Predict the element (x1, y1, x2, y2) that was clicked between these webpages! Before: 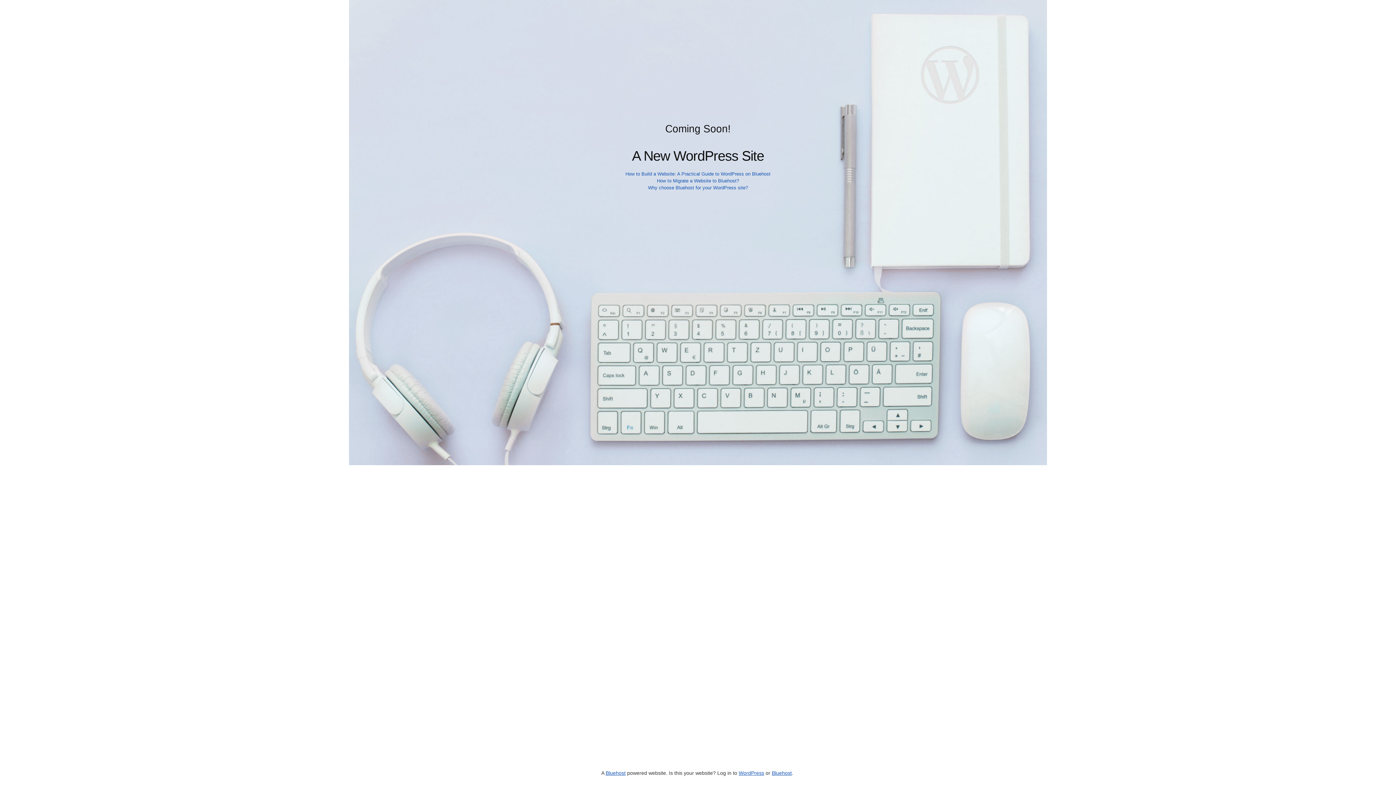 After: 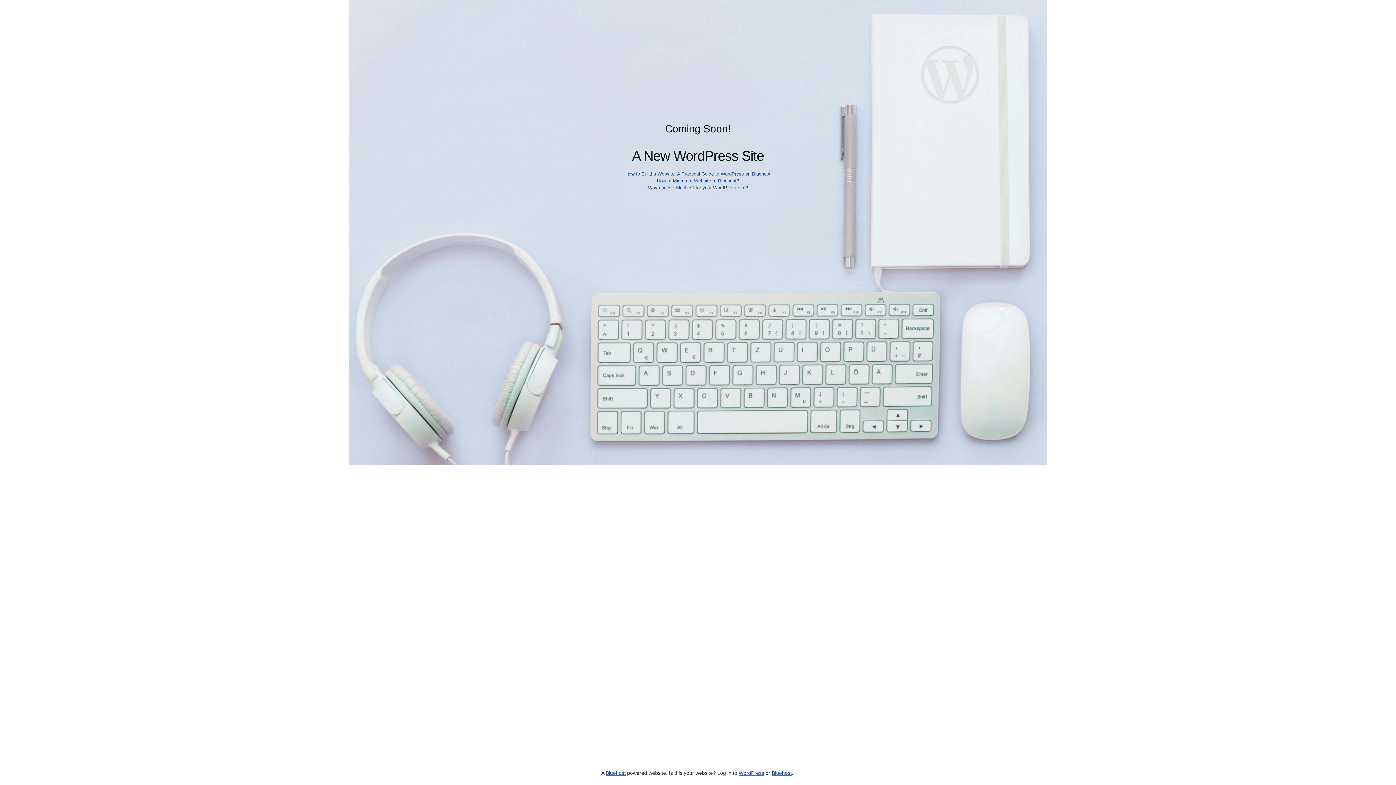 Action: bbox: (625, 171, 770, 176) label: How to Build a Website: A Practical Guide to WordPress on Bluehost